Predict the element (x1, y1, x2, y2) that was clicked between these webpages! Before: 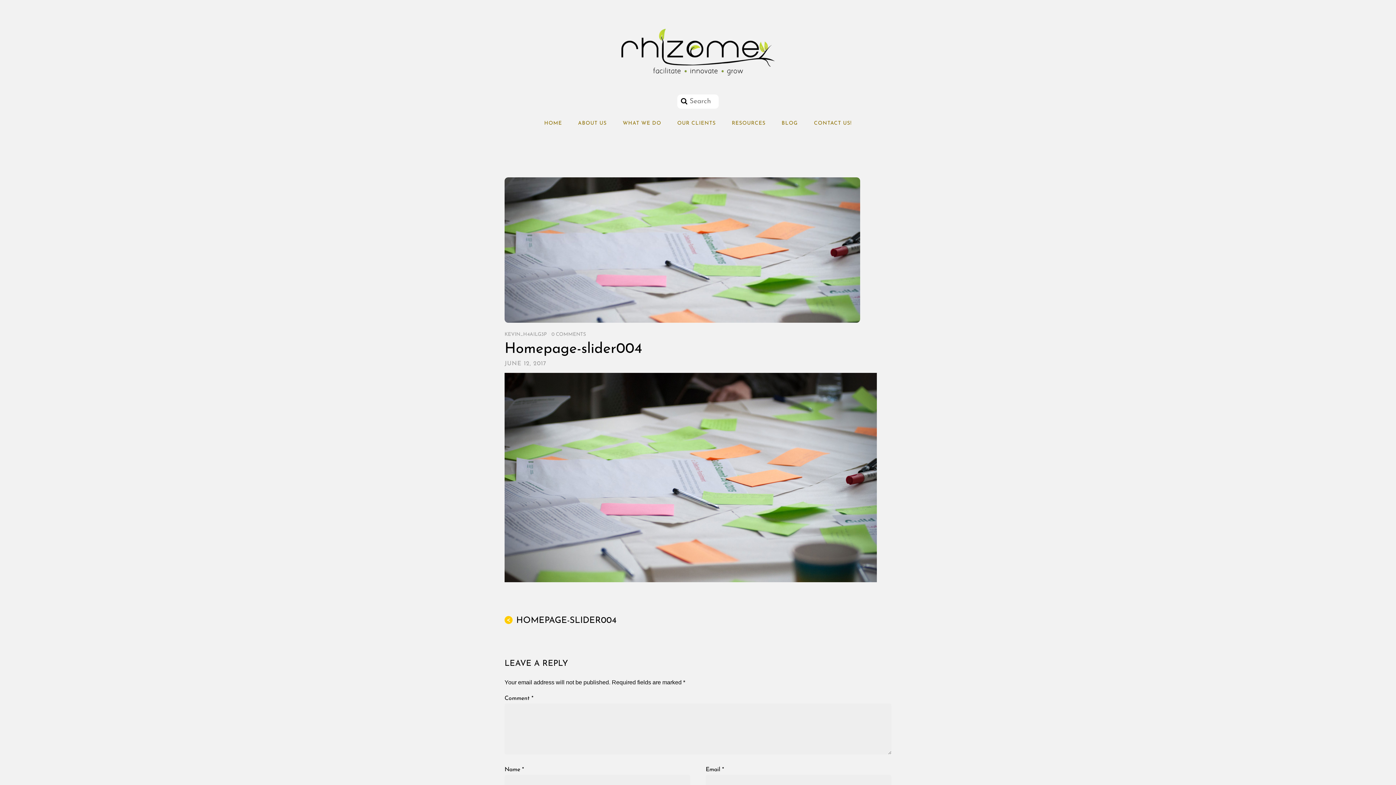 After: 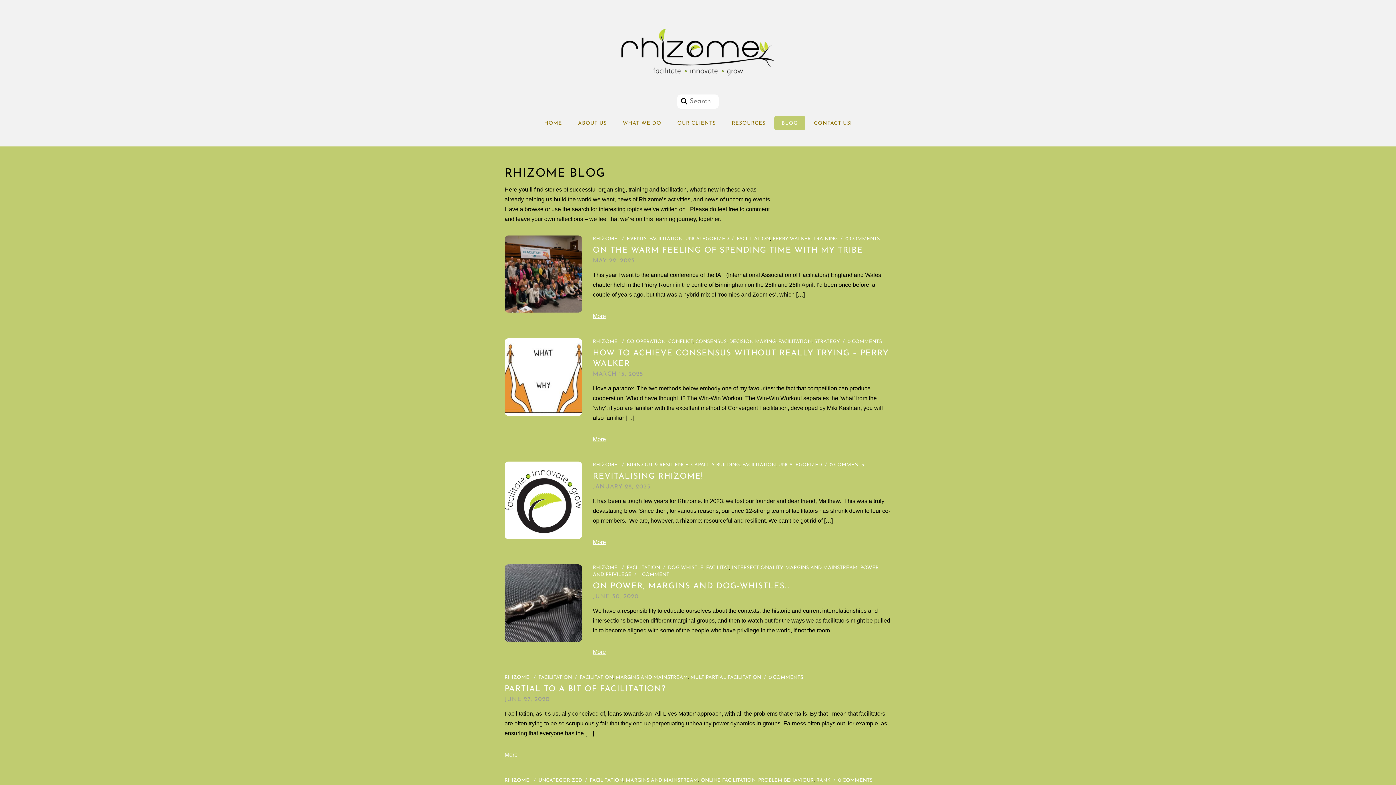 Action: bbox: (774, 115, 805, 130) label: BLOG